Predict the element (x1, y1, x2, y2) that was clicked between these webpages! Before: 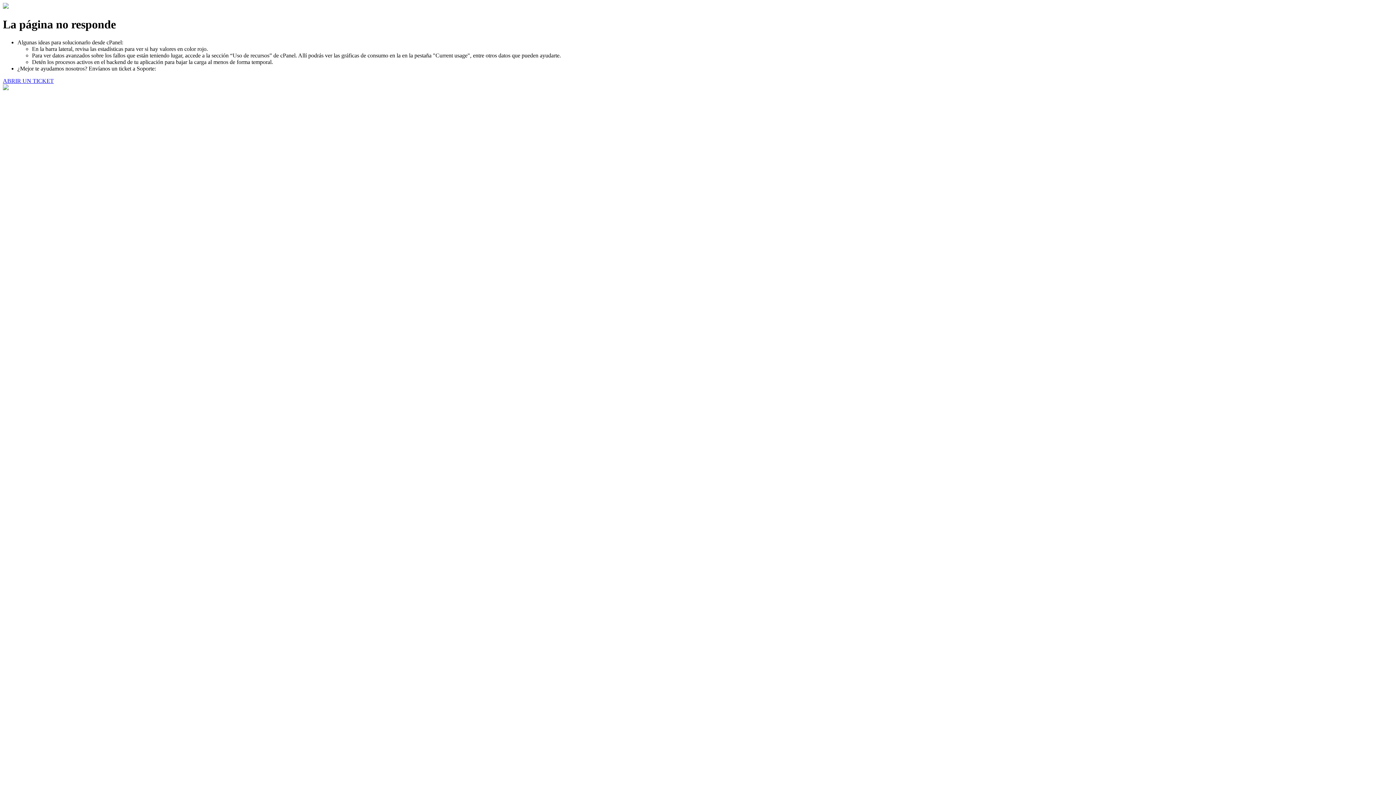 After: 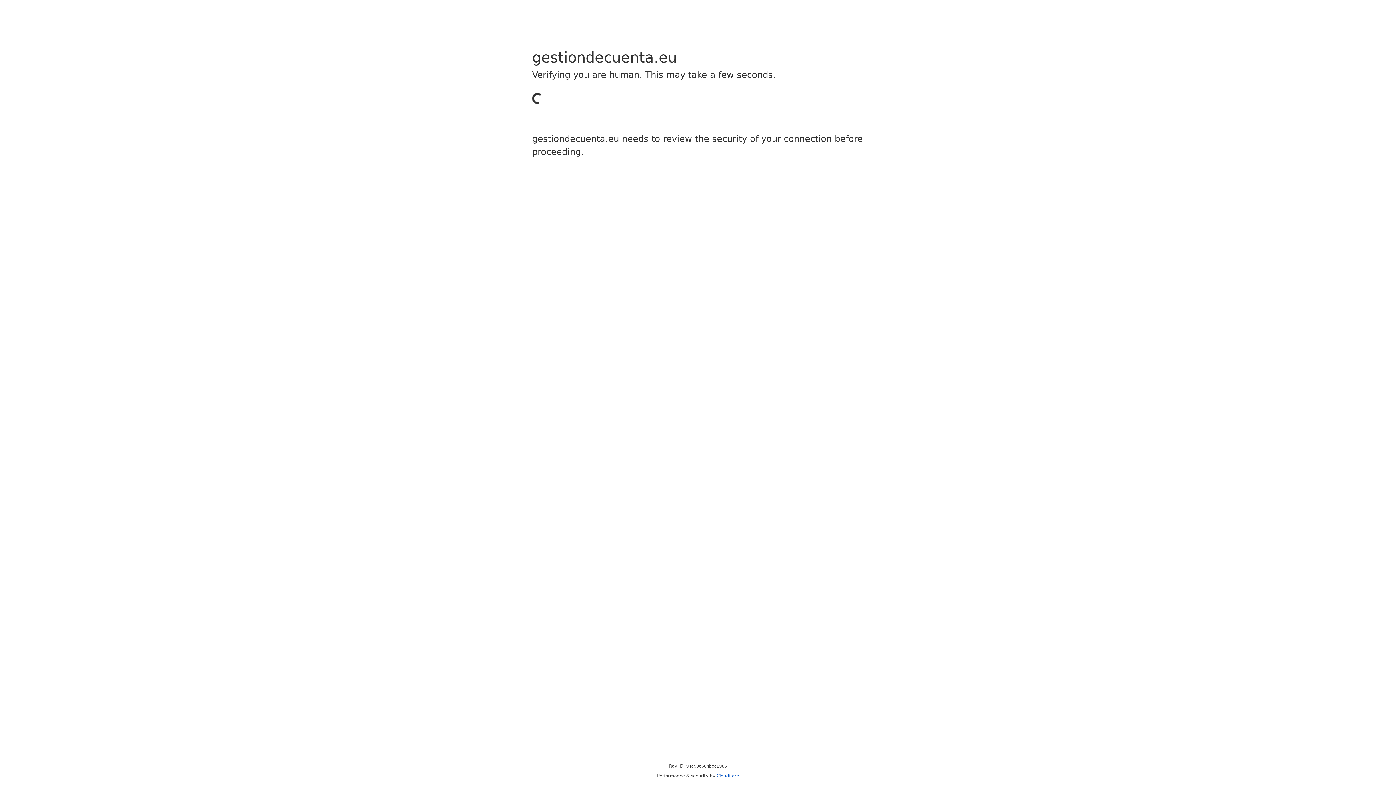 Action: label: ABRIR UN TICKET bbox: (2, 77, 53, 83)